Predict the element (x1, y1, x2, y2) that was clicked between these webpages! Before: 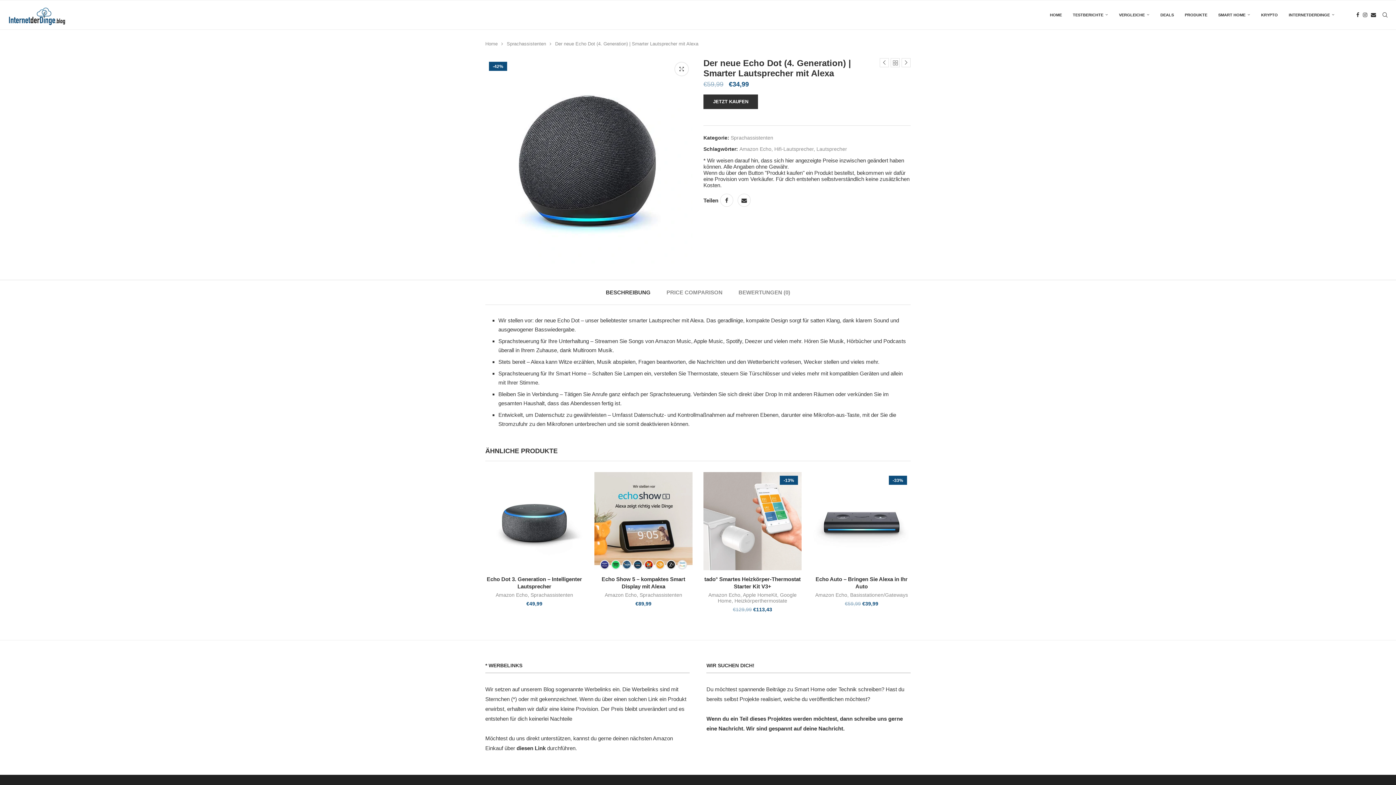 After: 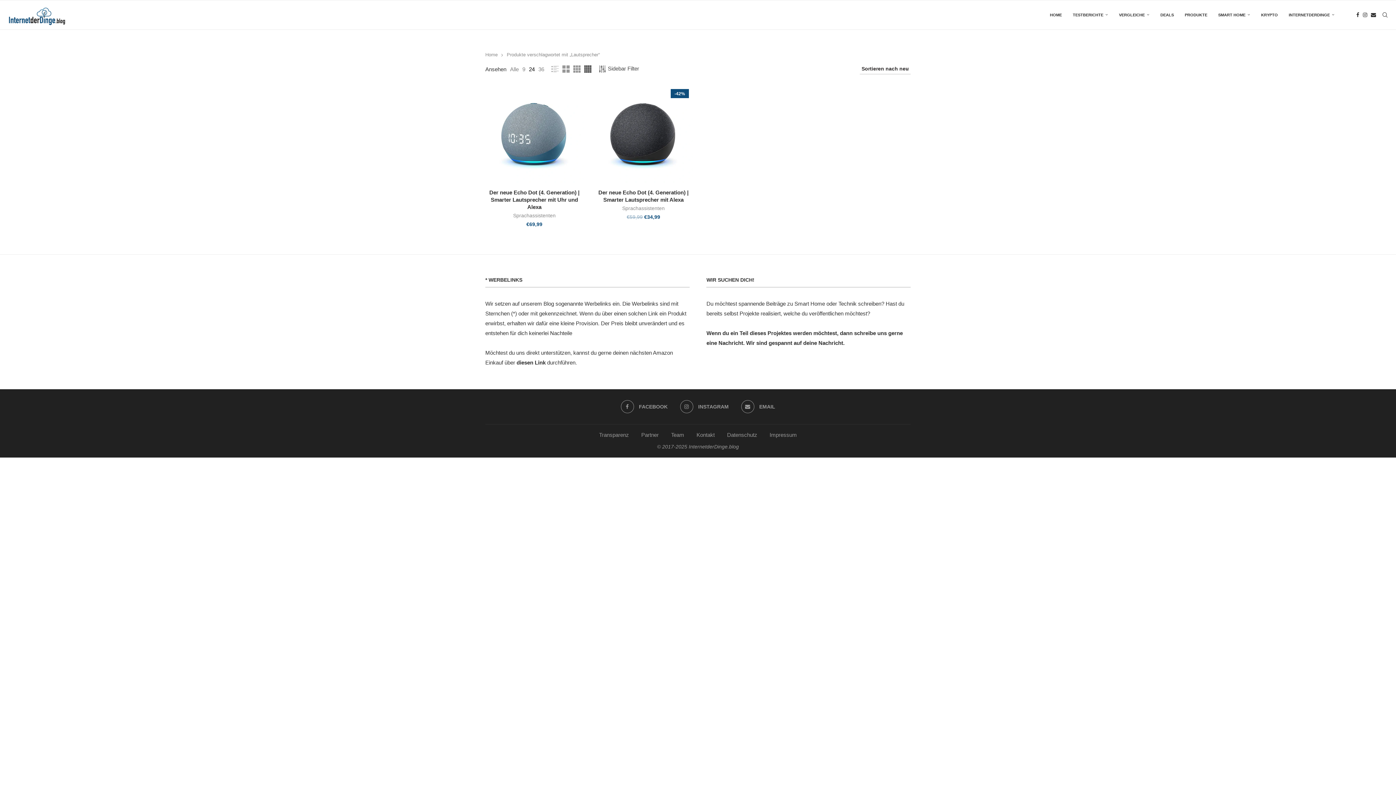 Action: label: Lautsprecher bbox: (816, 146, 847, 152)